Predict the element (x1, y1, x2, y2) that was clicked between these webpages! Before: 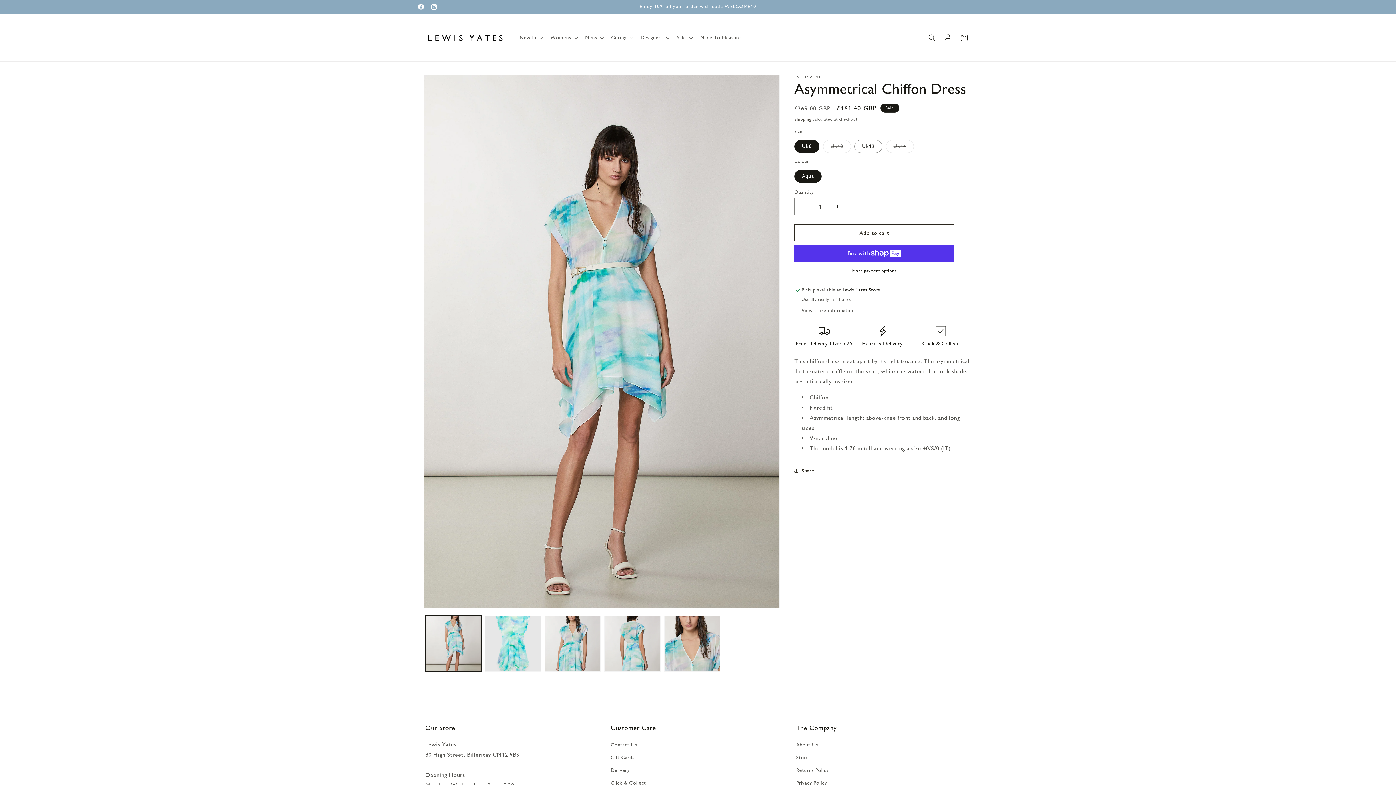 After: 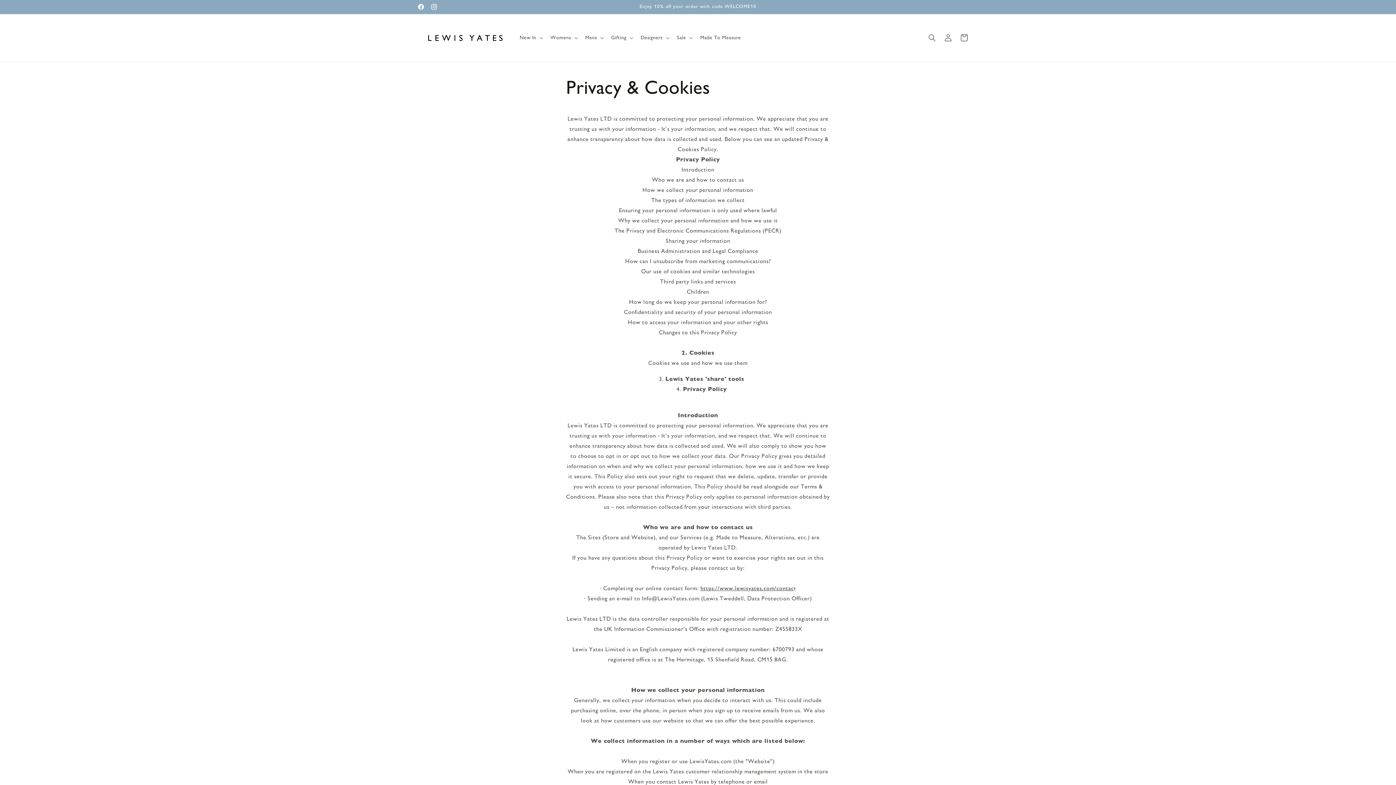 Action: bbox: (796, 776, 827, 789) label: Privacy Policy